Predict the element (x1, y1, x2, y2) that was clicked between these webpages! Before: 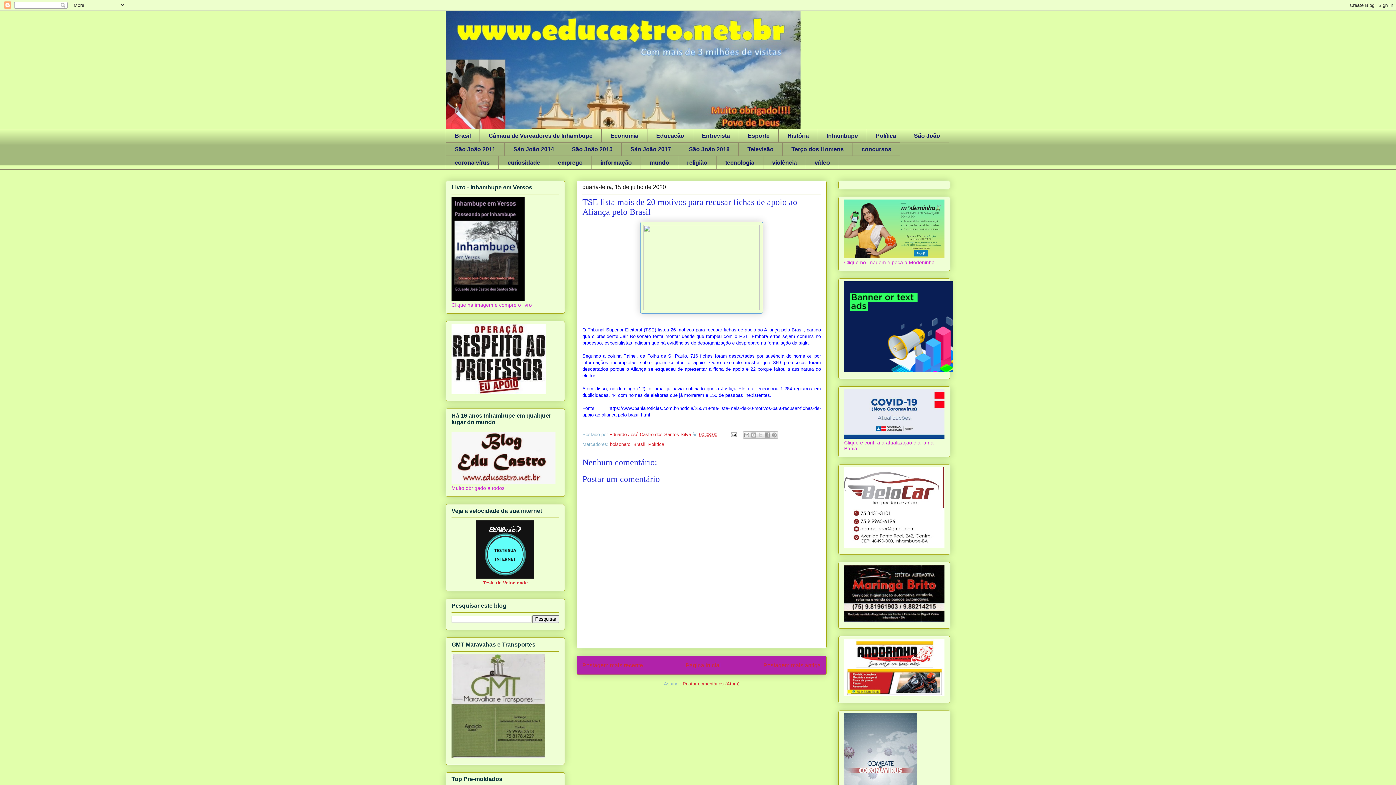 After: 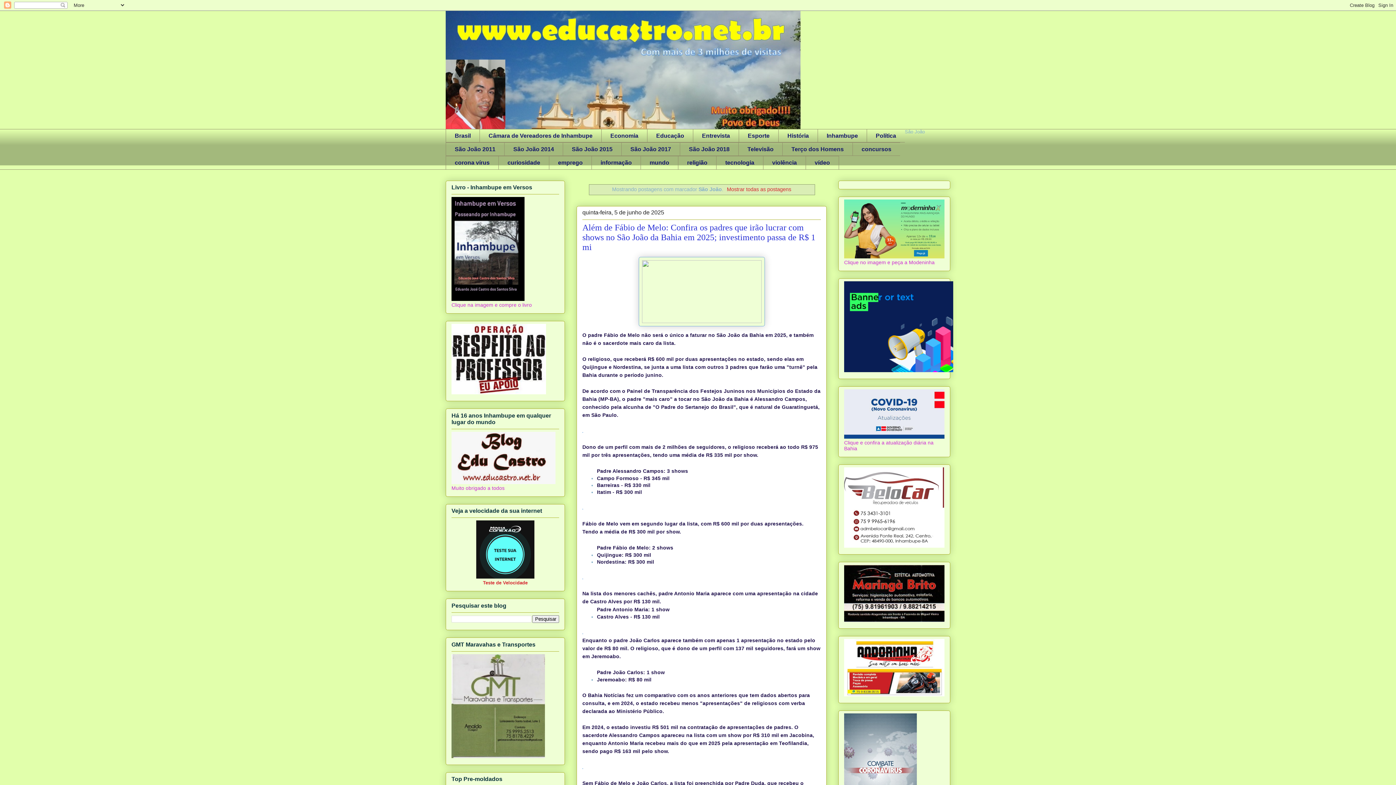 Action: bbox: (905, 129, 949, 142) label: São João